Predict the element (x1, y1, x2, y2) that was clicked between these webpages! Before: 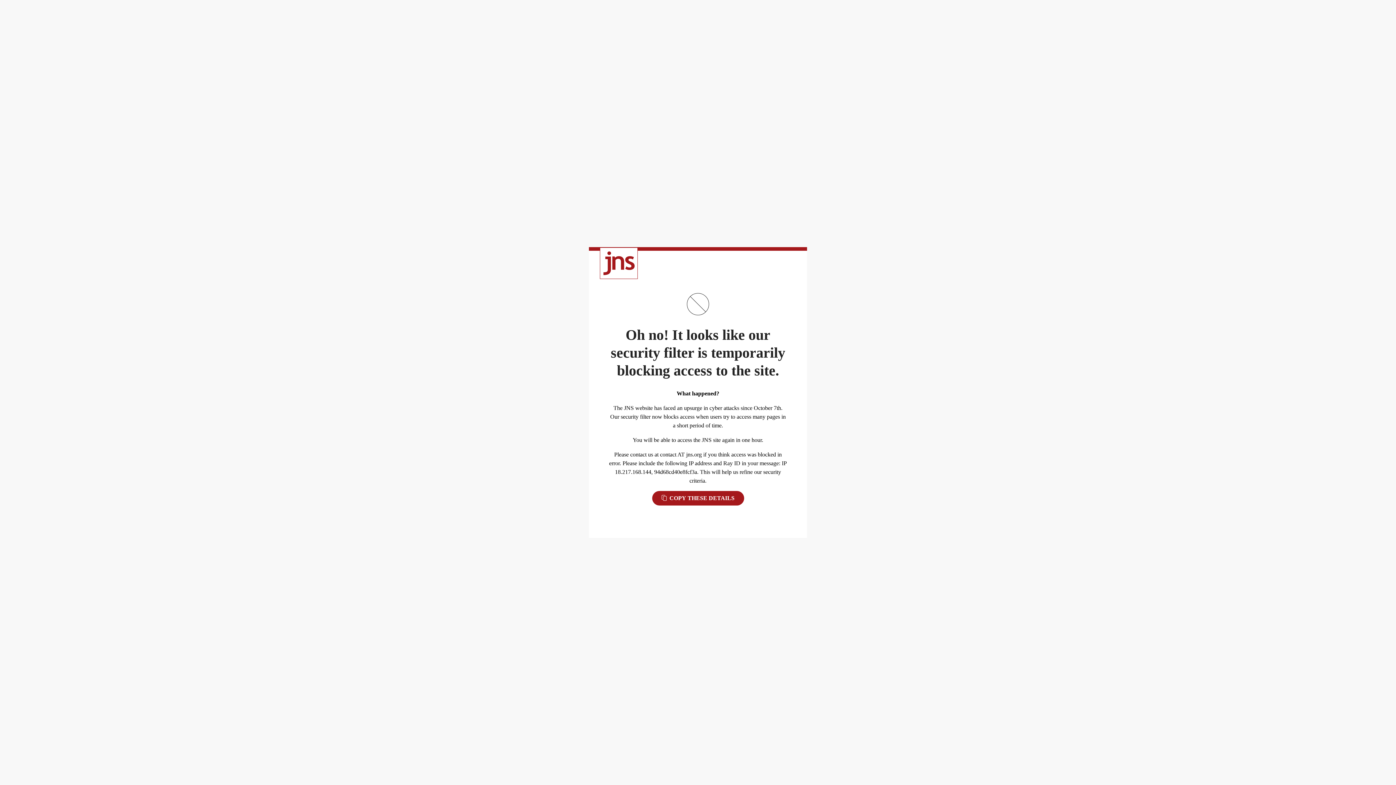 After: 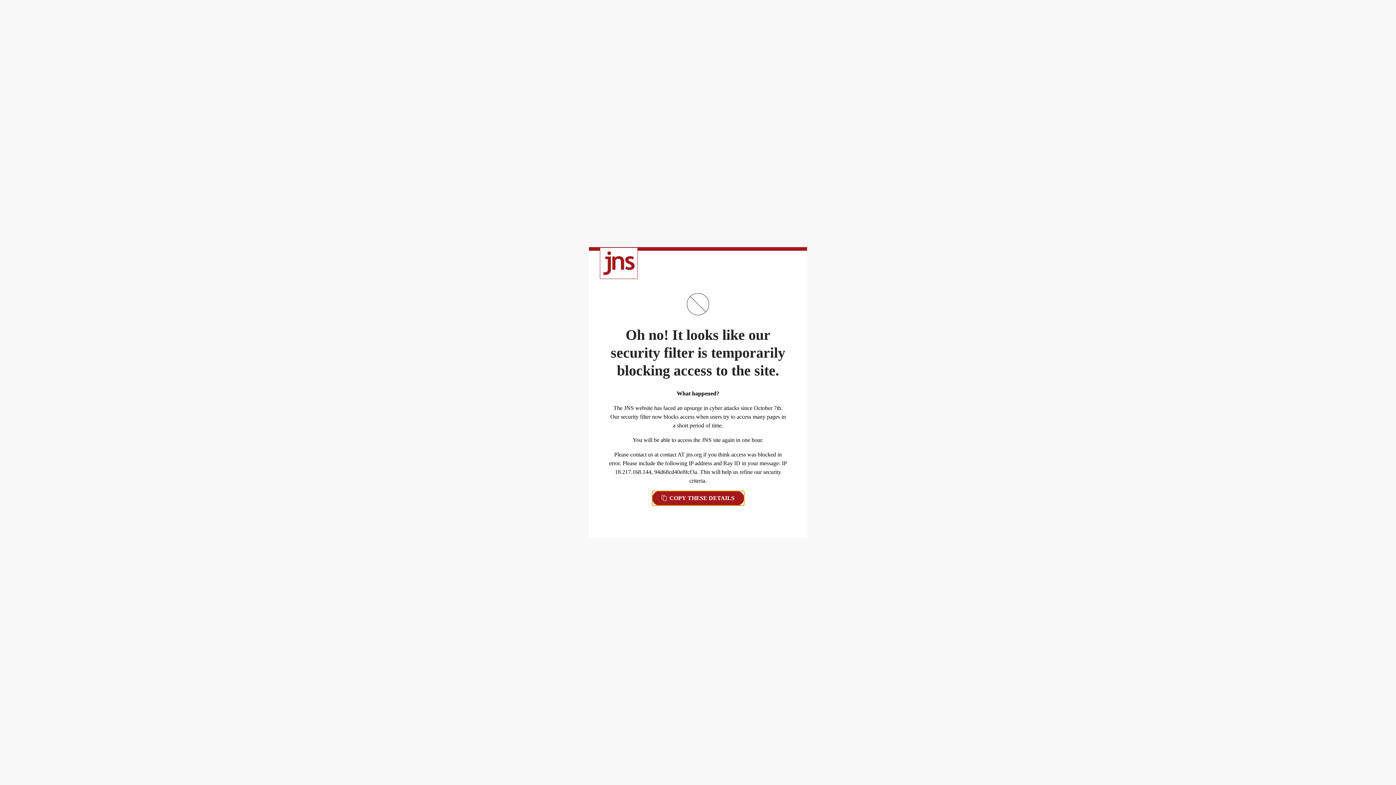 Action: label:  COPY THESE DETAILS bbox: (652, 491, 744, 505)